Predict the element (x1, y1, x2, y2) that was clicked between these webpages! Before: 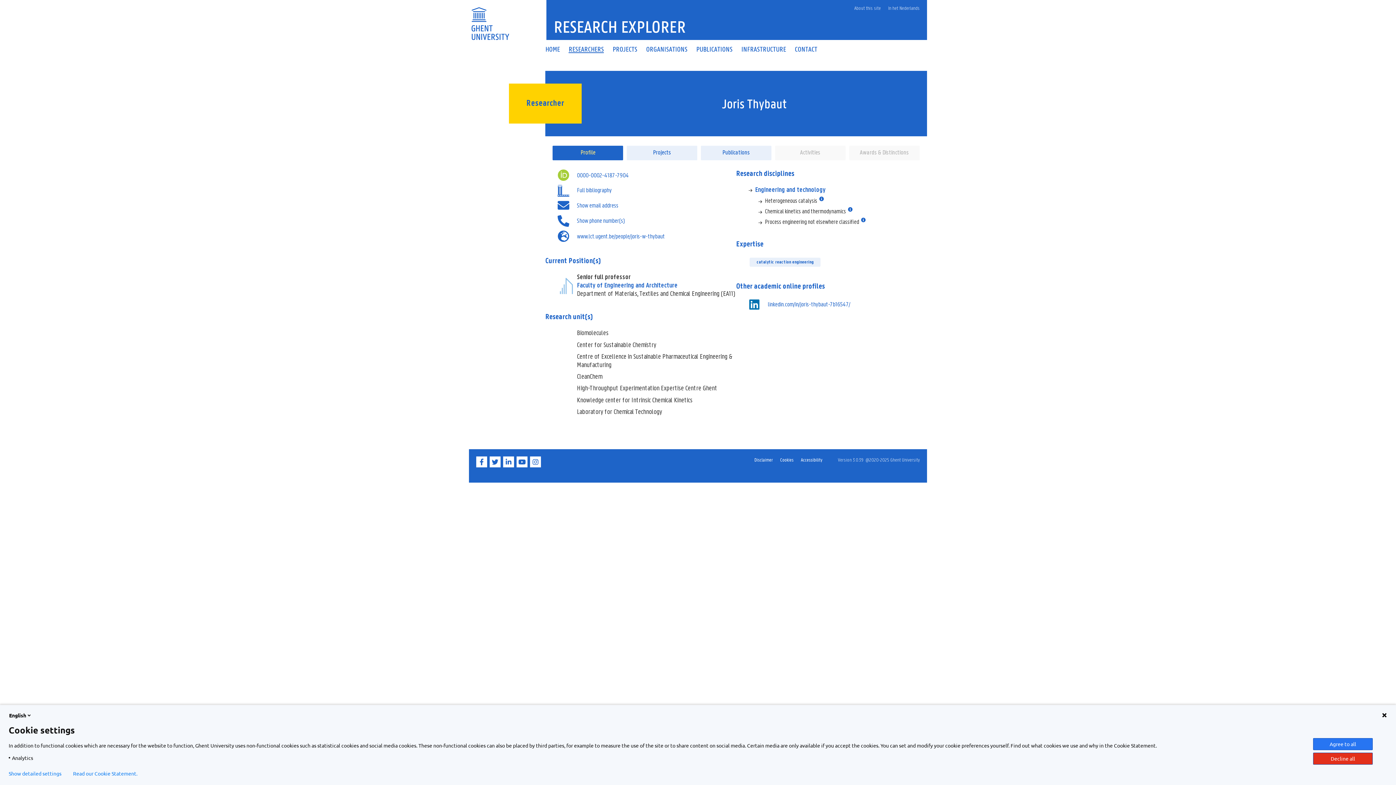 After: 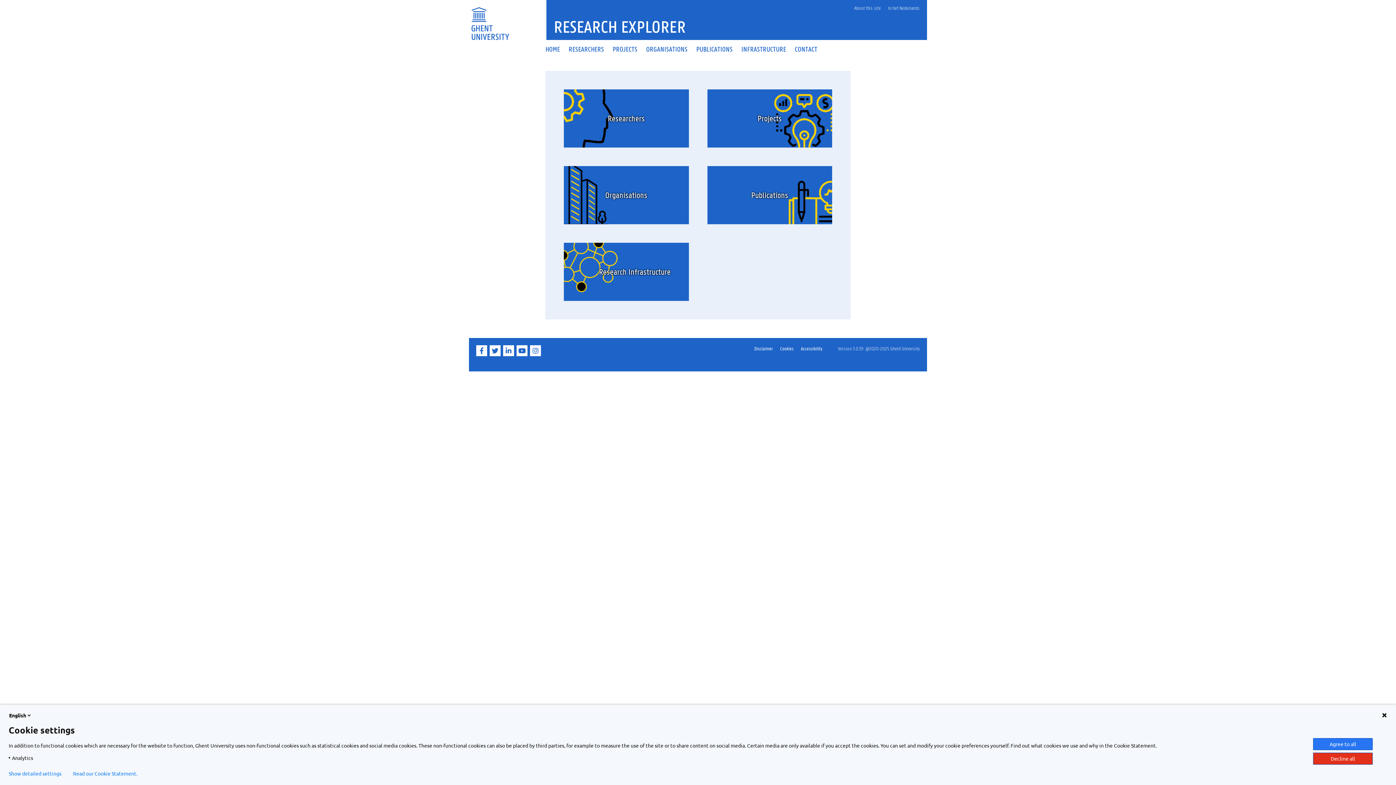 Action: label: HOME bbox: (541, 46, 564, 52)